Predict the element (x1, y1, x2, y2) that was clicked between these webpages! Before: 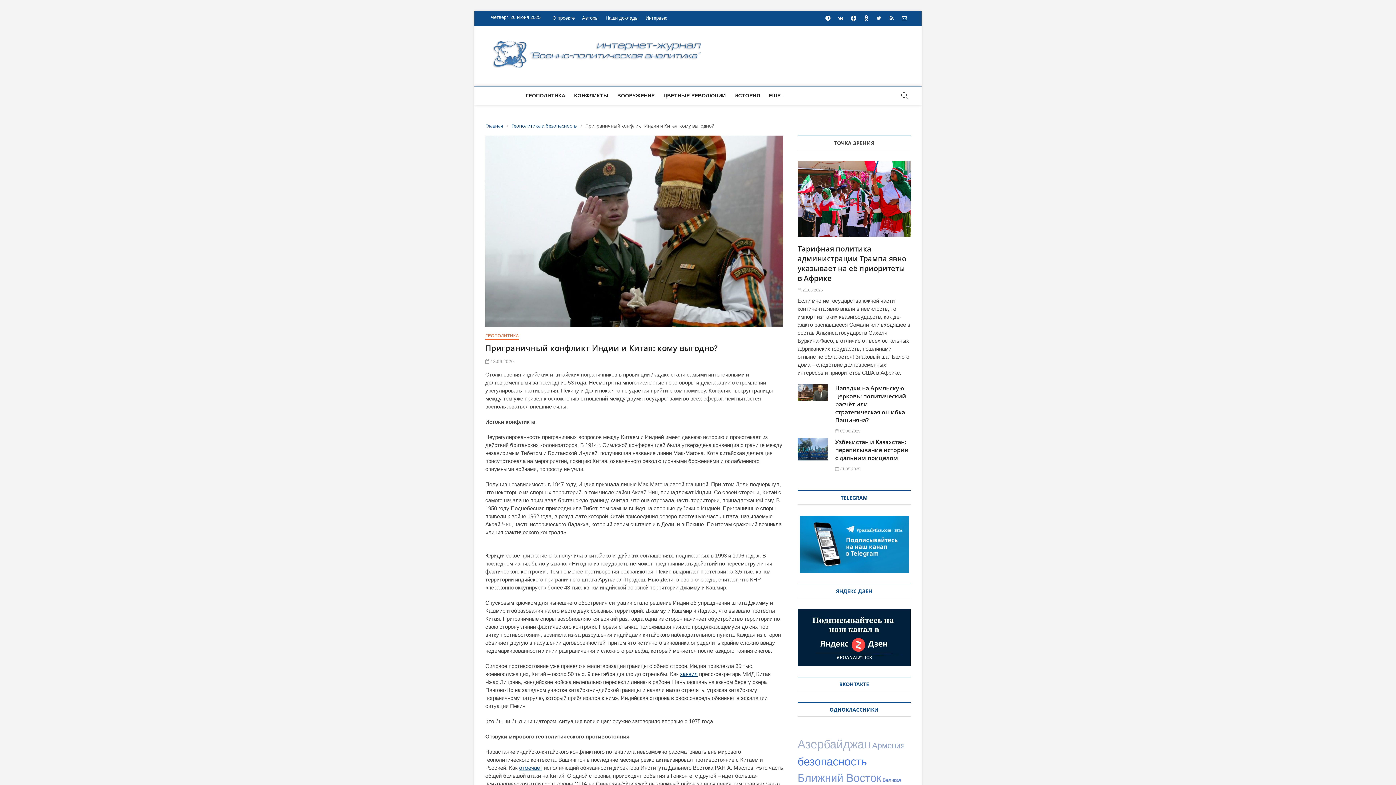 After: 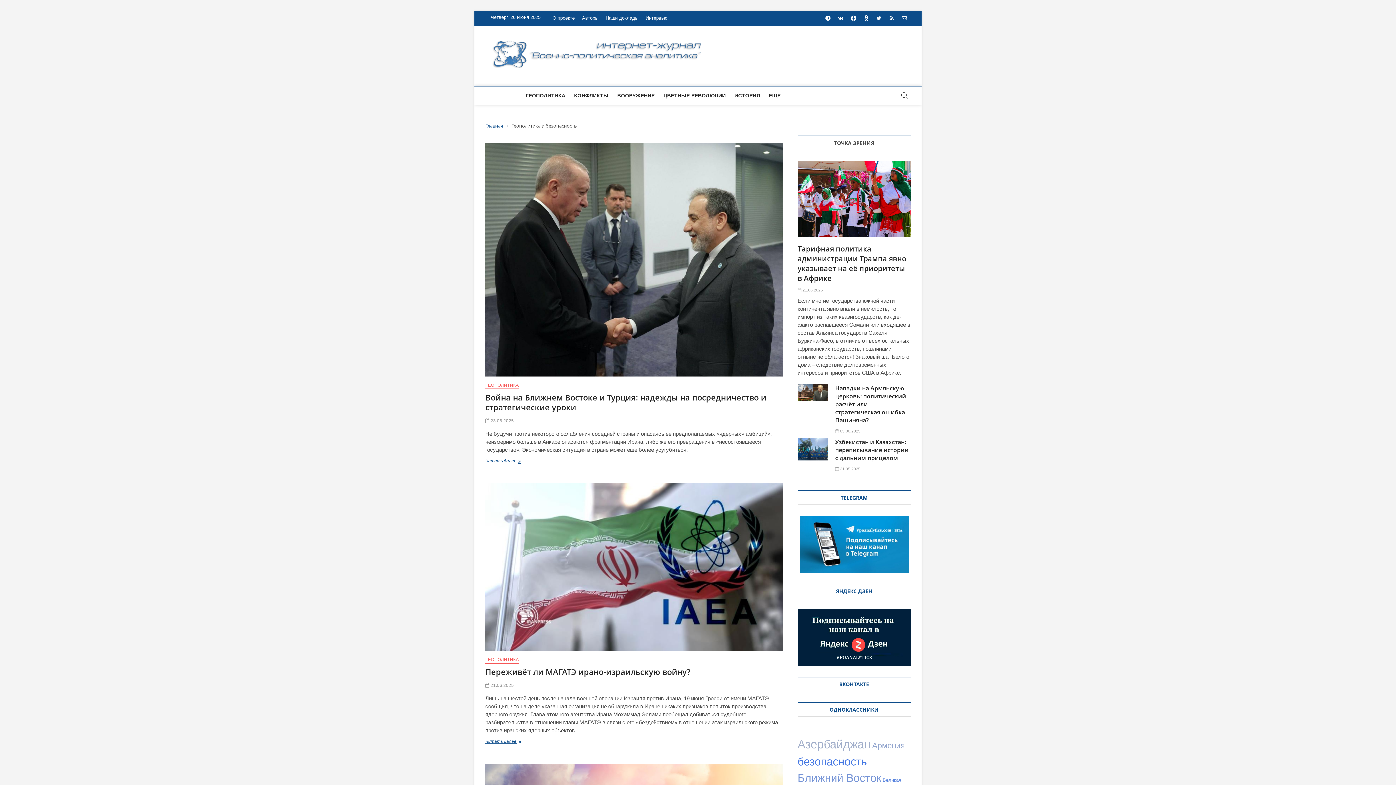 Action: label: Геополитика и безопасность bbox: (511, 122, 577, 128)